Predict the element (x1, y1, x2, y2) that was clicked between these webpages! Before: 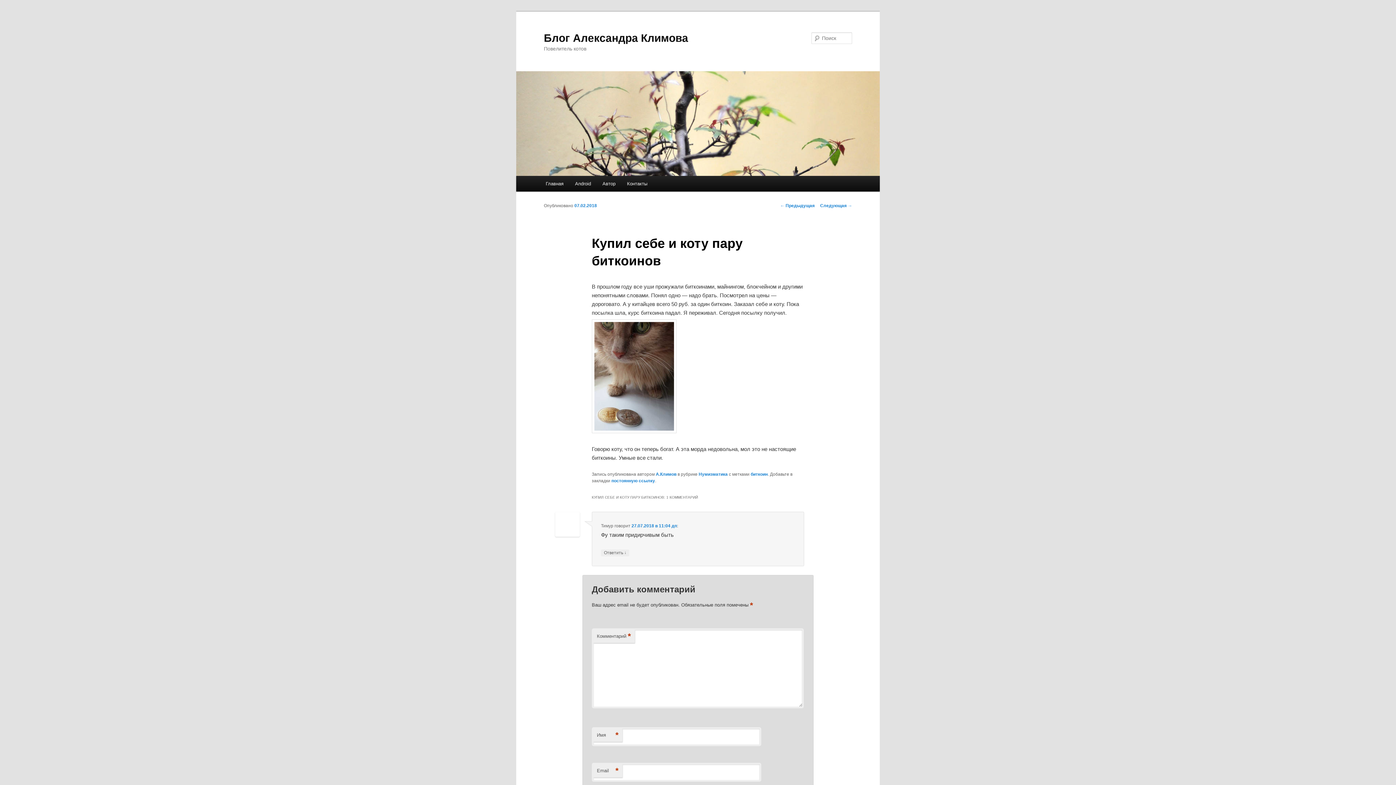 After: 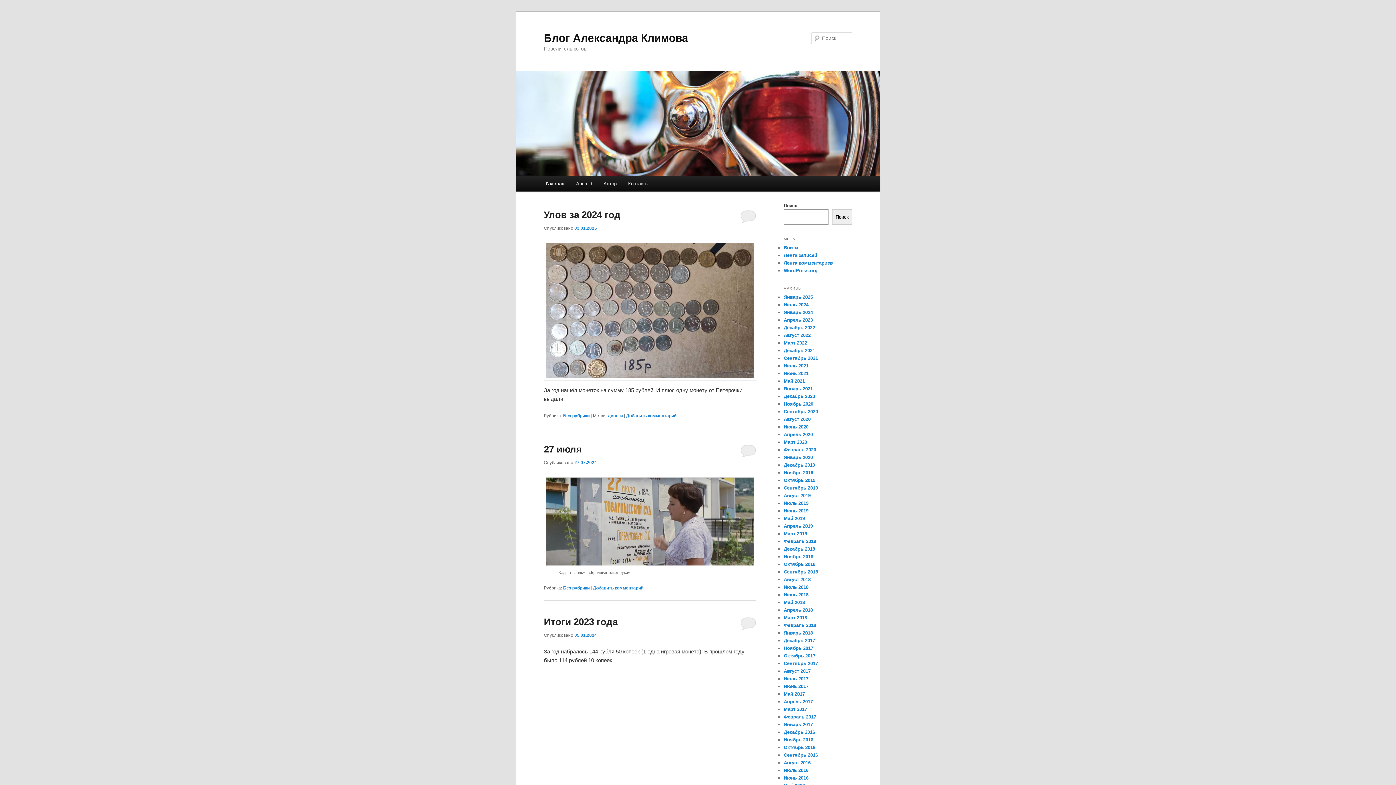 Action: label: Главная bbox: (540, 176, 569, 191)